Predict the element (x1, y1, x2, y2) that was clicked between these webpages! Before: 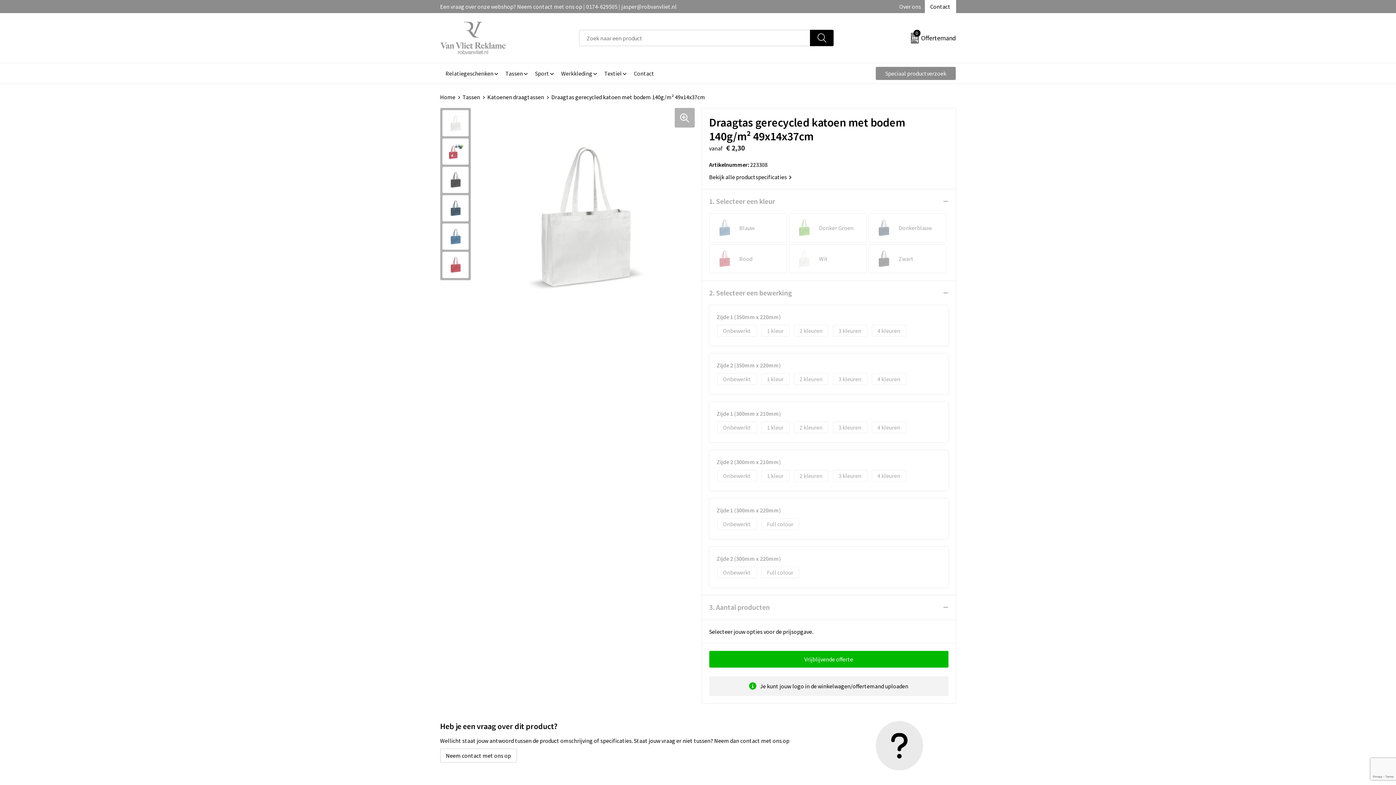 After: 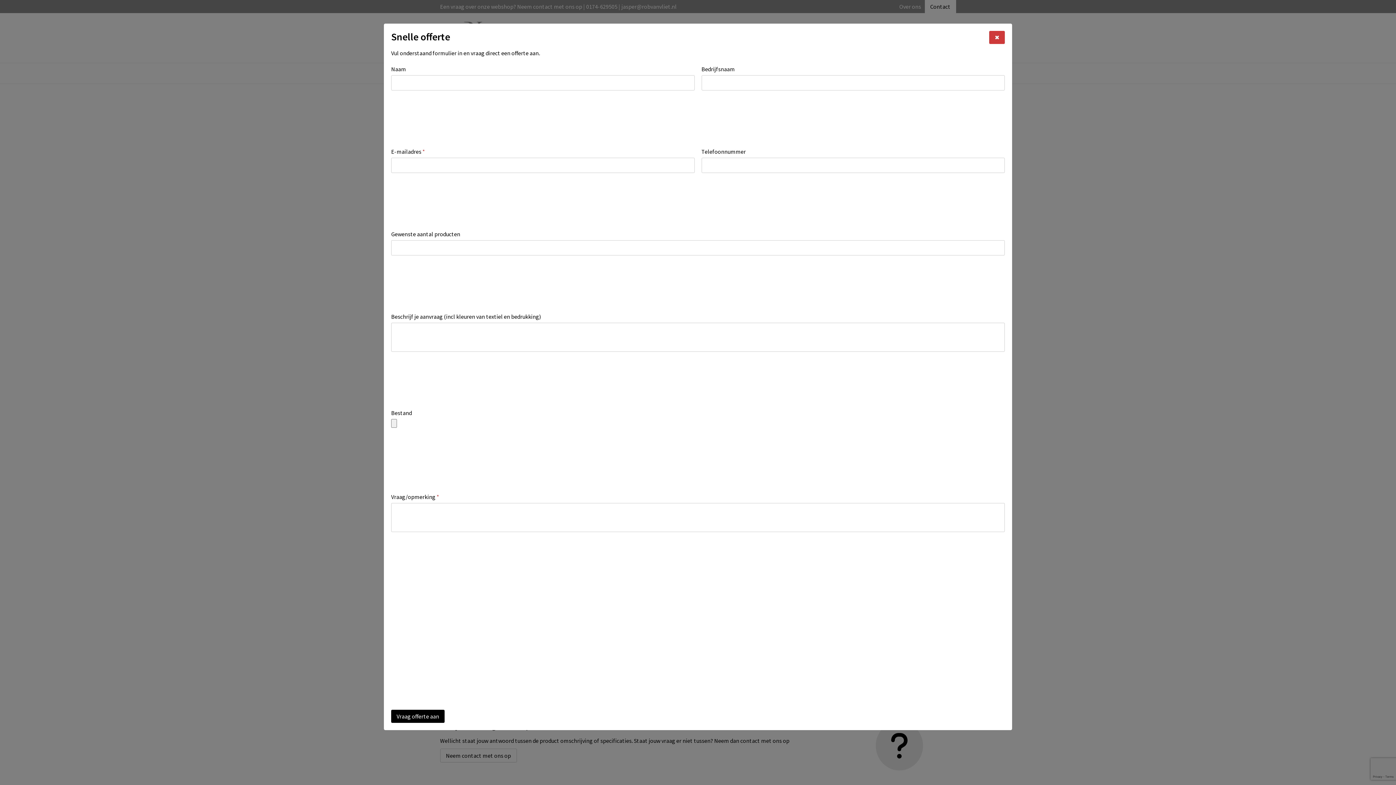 Action: bbox: (875, 66, 956, 80) label: Speciaal productverzoek